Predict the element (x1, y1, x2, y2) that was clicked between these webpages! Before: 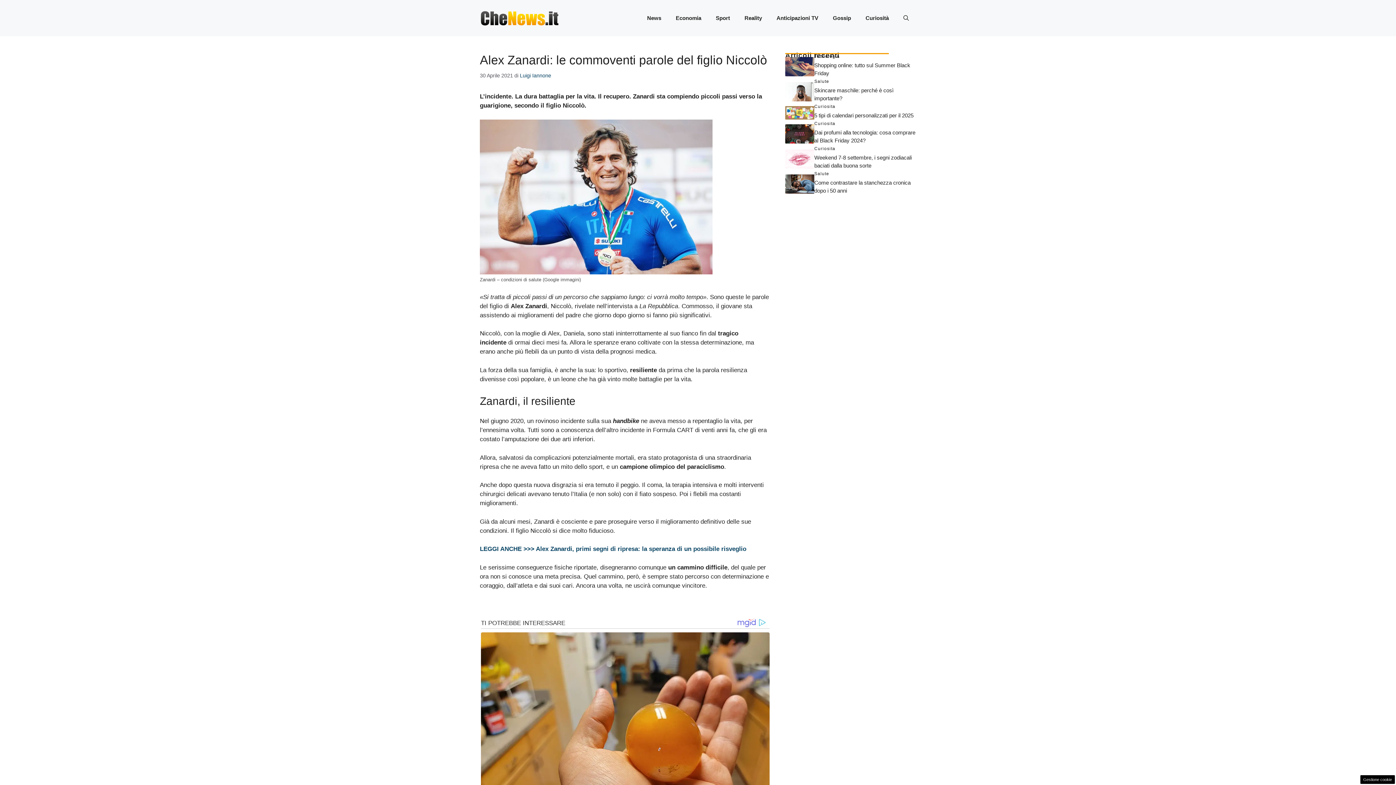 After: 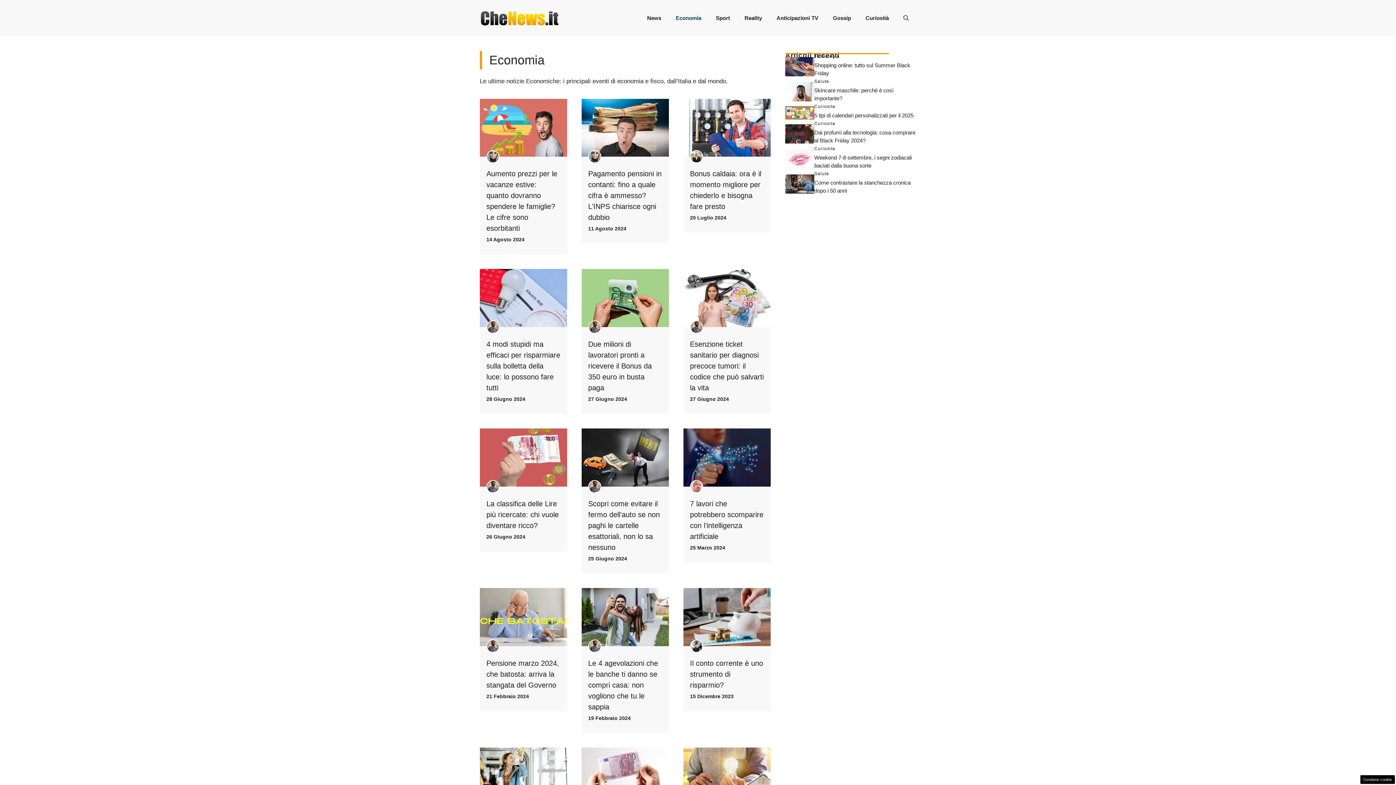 Action: bbox: (668, 7, 708, 29) label: Economia